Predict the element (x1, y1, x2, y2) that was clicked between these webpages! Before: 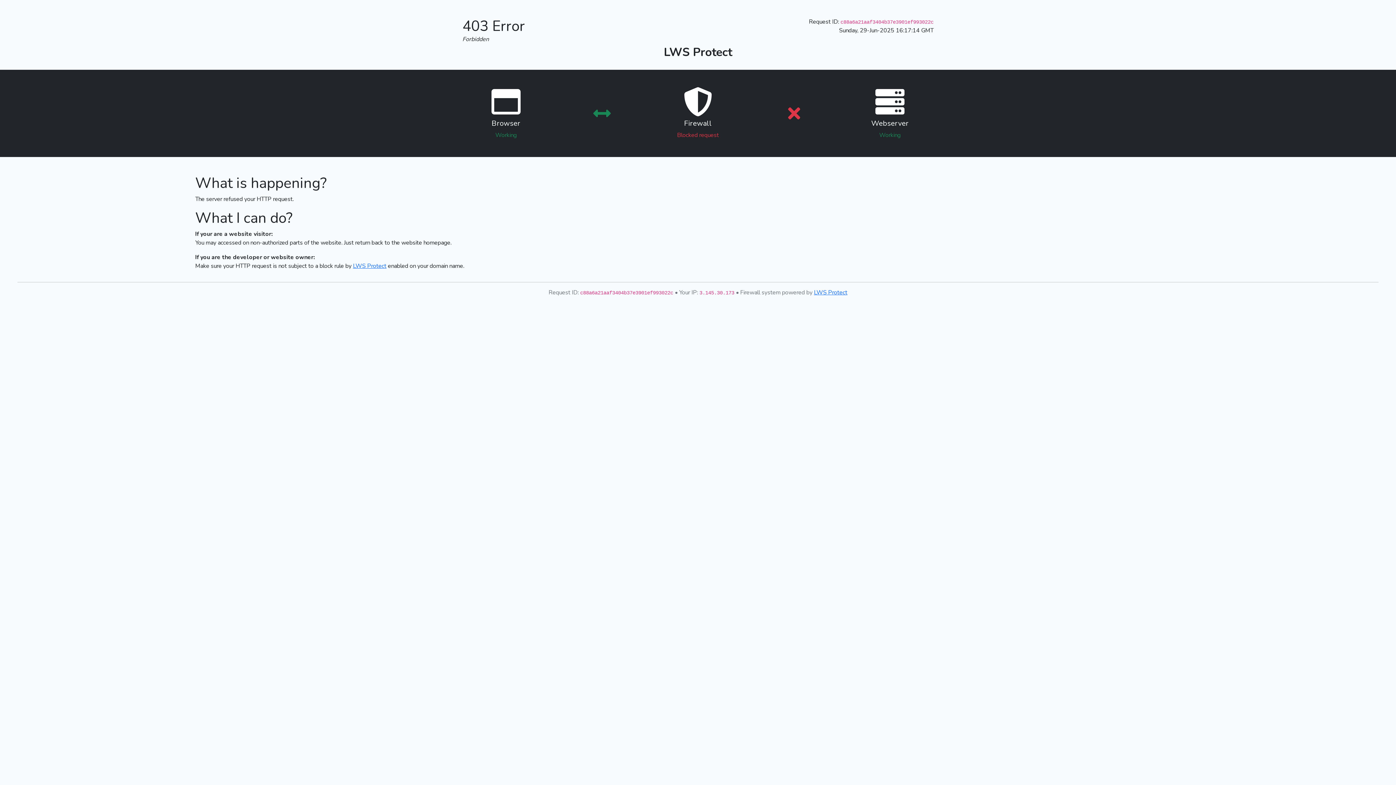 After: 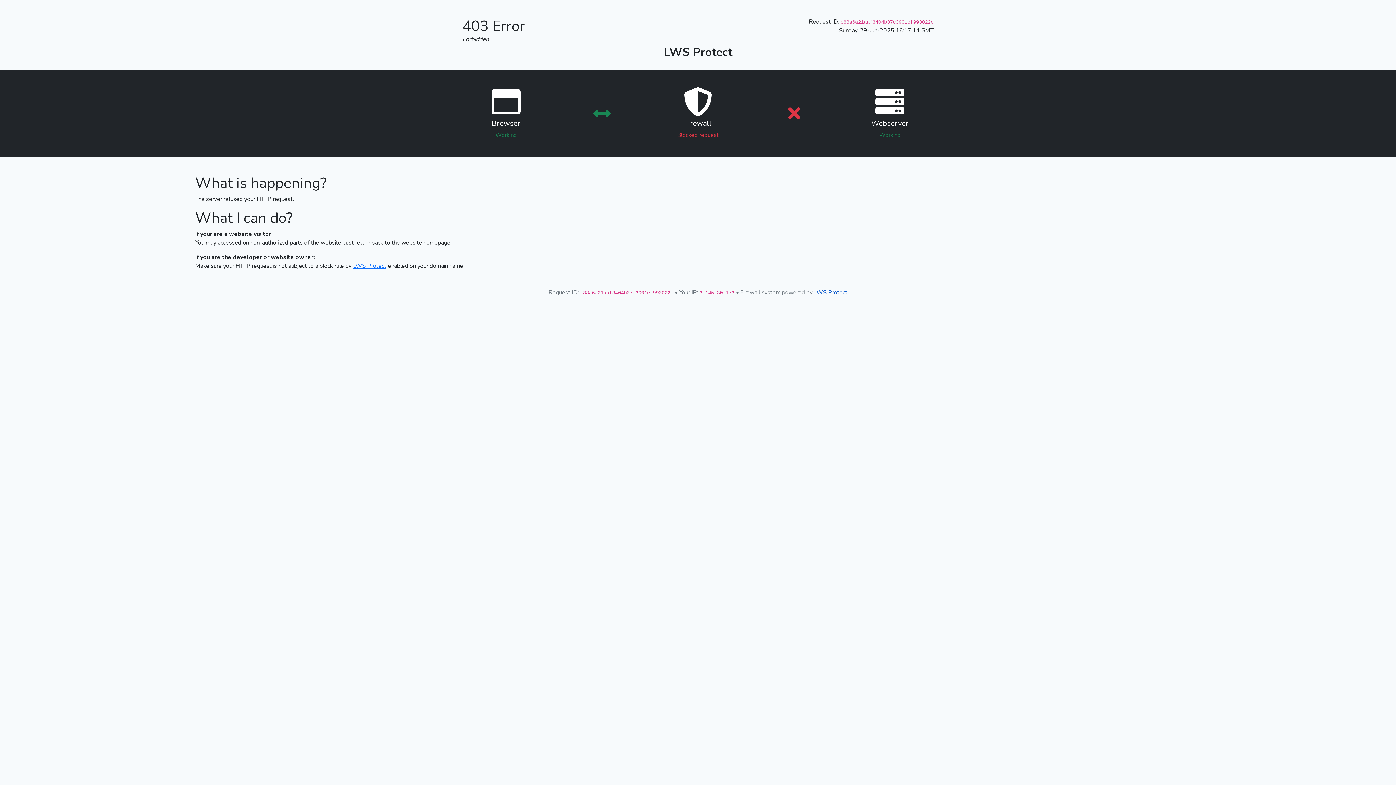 Action: label: LWS Protect bbox: (814, 288, 847, 296)